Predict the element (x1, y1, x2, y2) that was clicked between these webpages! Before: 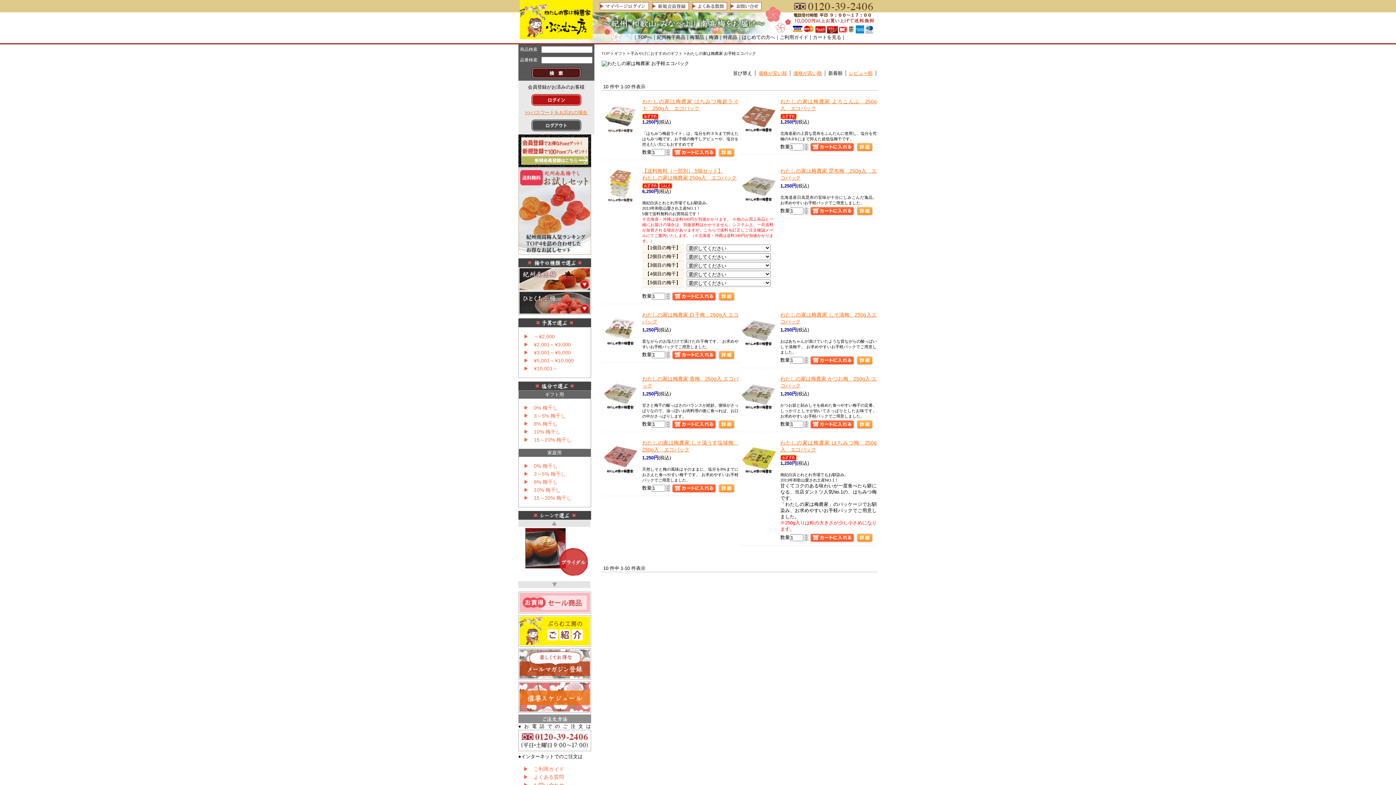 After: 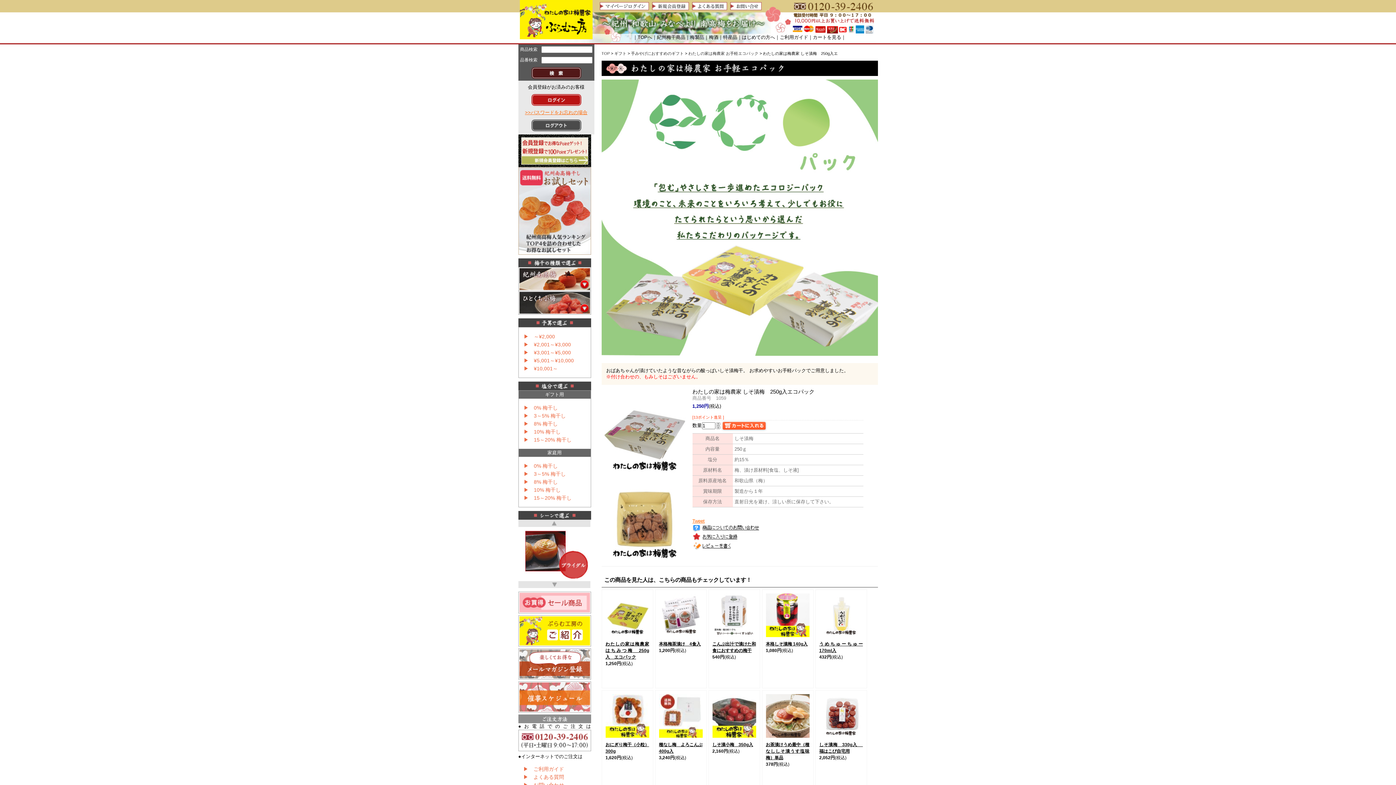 Action: bbox: (740, 311, 780, 317)